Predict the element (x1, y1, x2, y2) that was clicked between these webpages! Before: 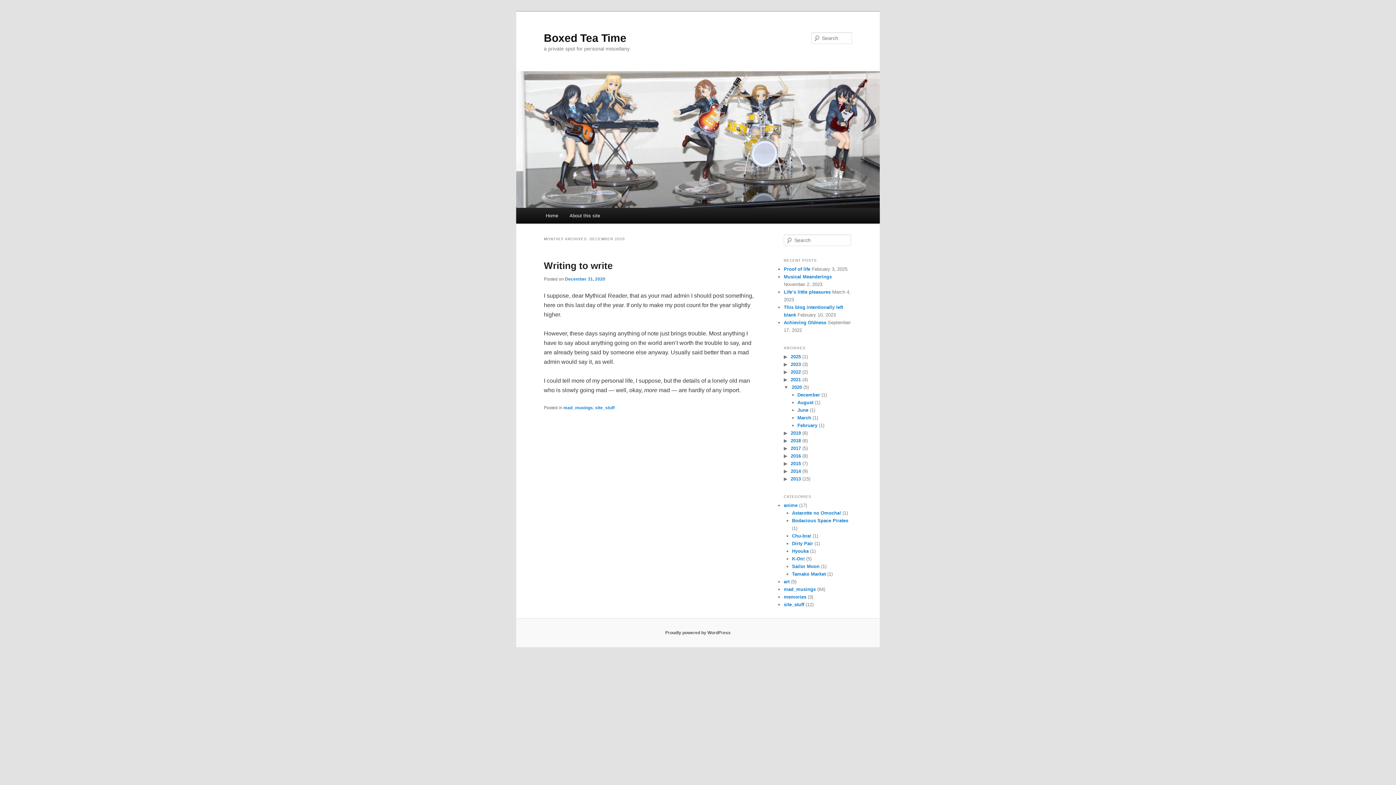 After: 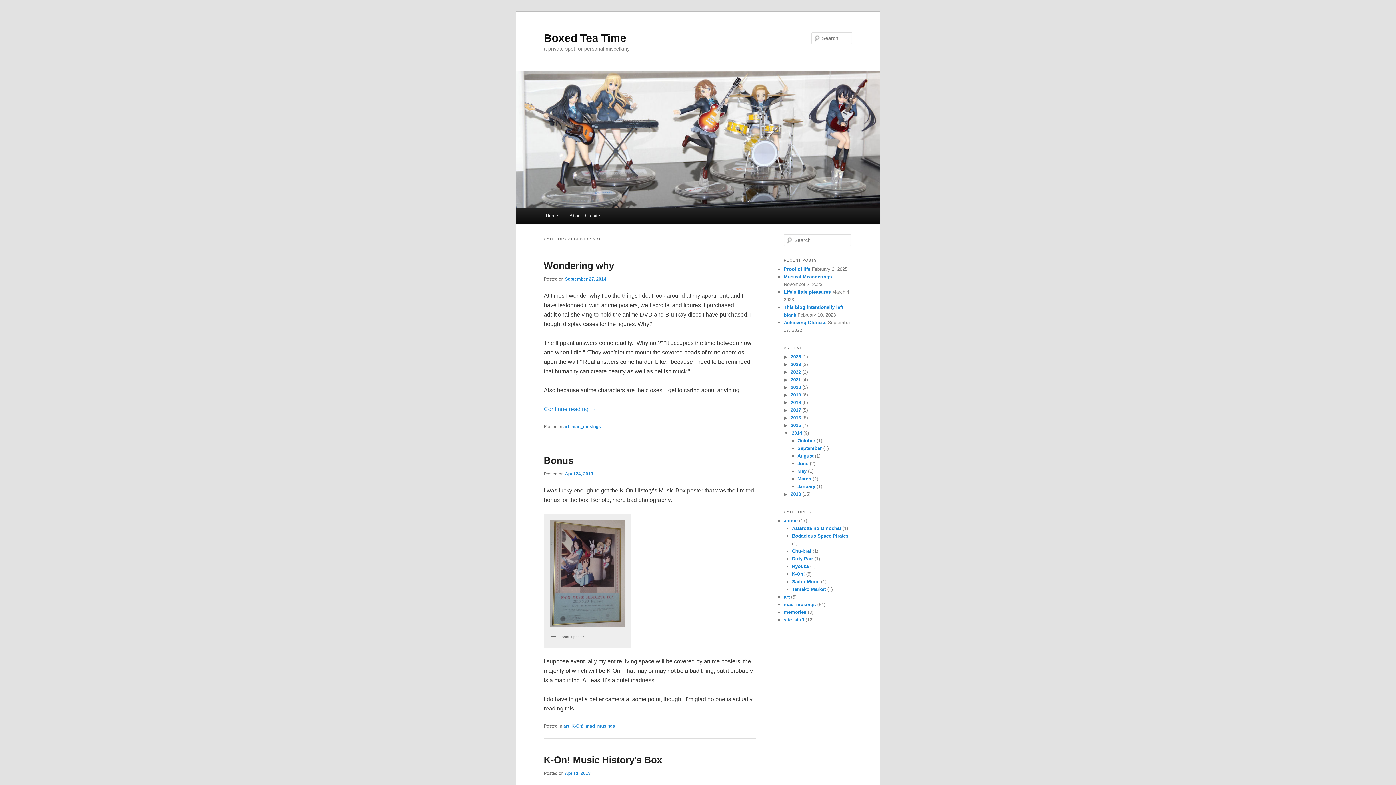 Action: bbox: (784, 579, 789, 584) label: art